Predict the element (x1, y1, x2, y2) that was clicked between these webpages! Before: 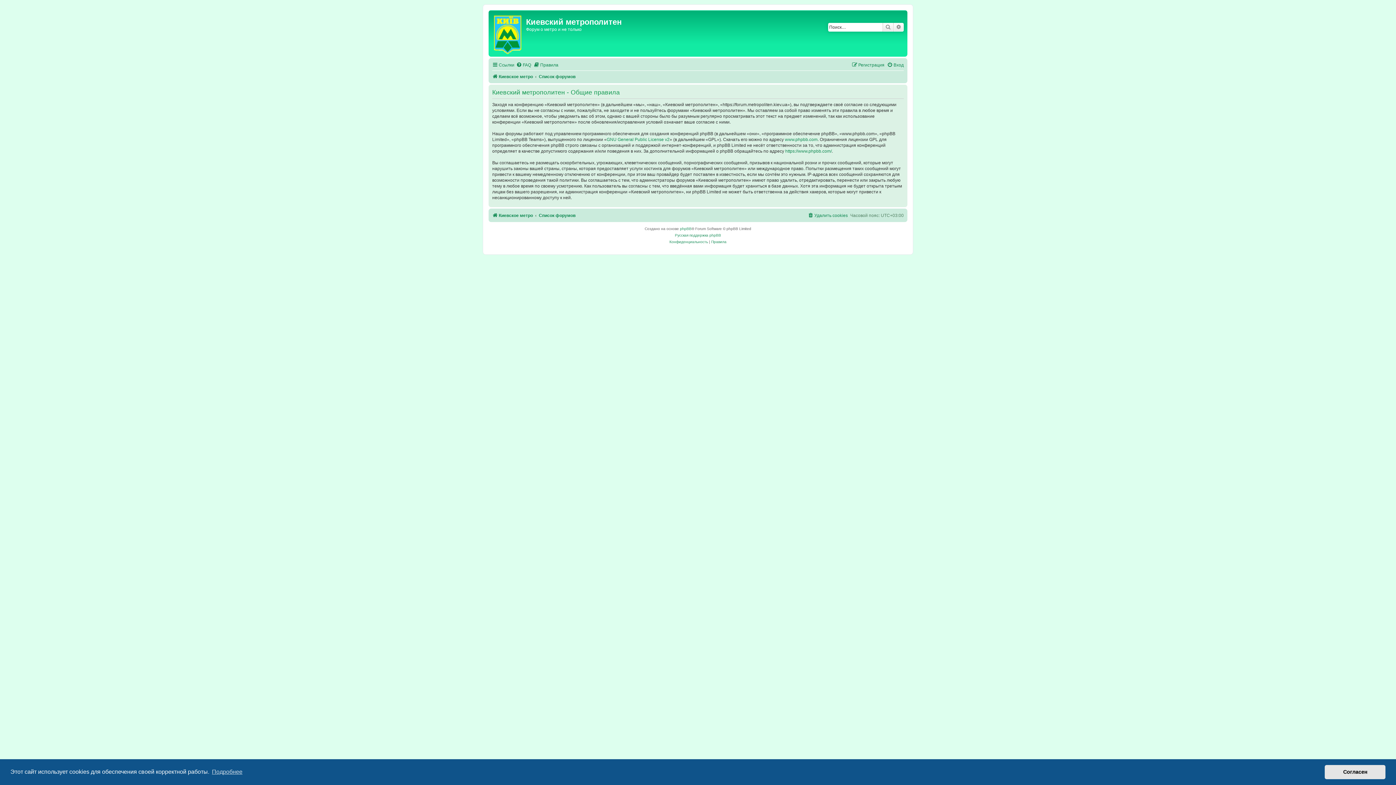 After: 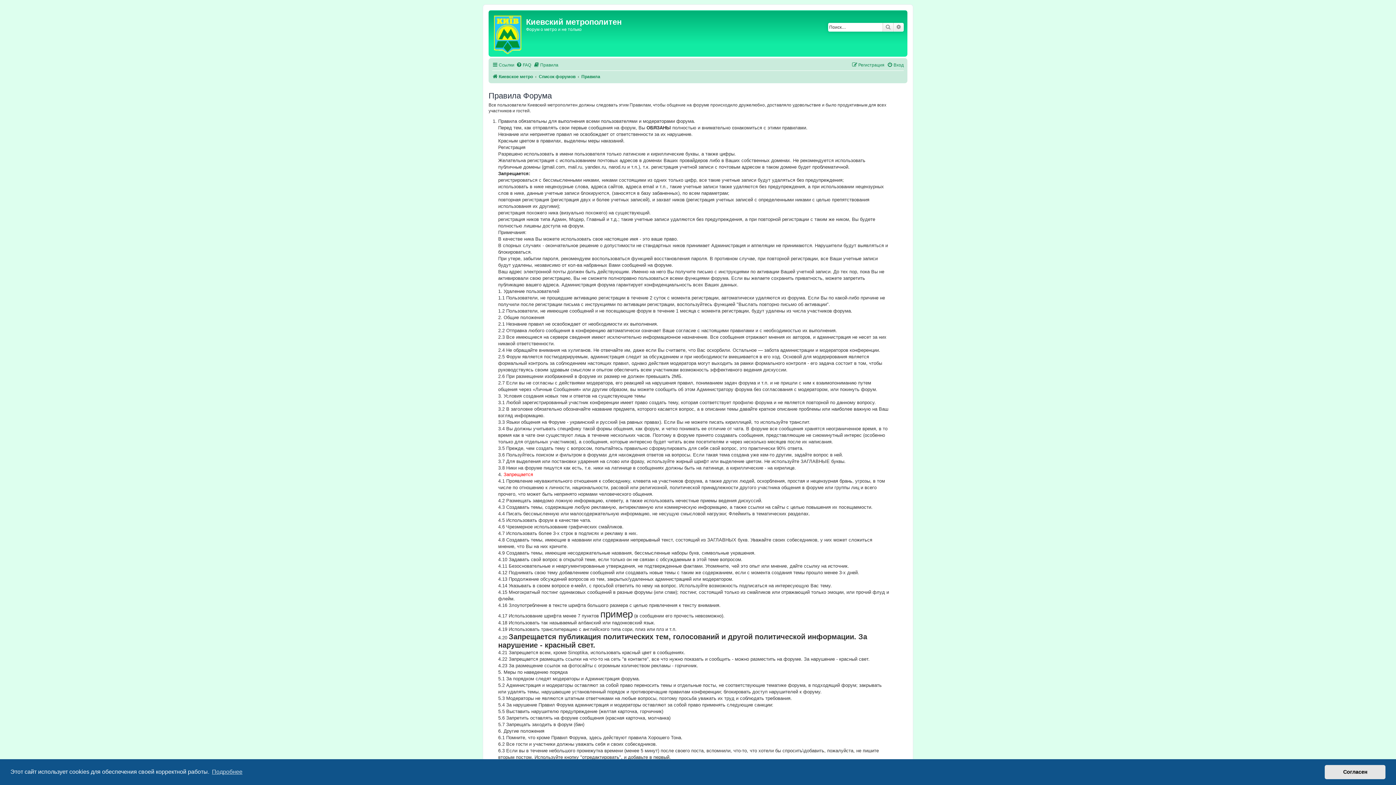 Action: bbox: (533, 60, 558, 69) label: Правила